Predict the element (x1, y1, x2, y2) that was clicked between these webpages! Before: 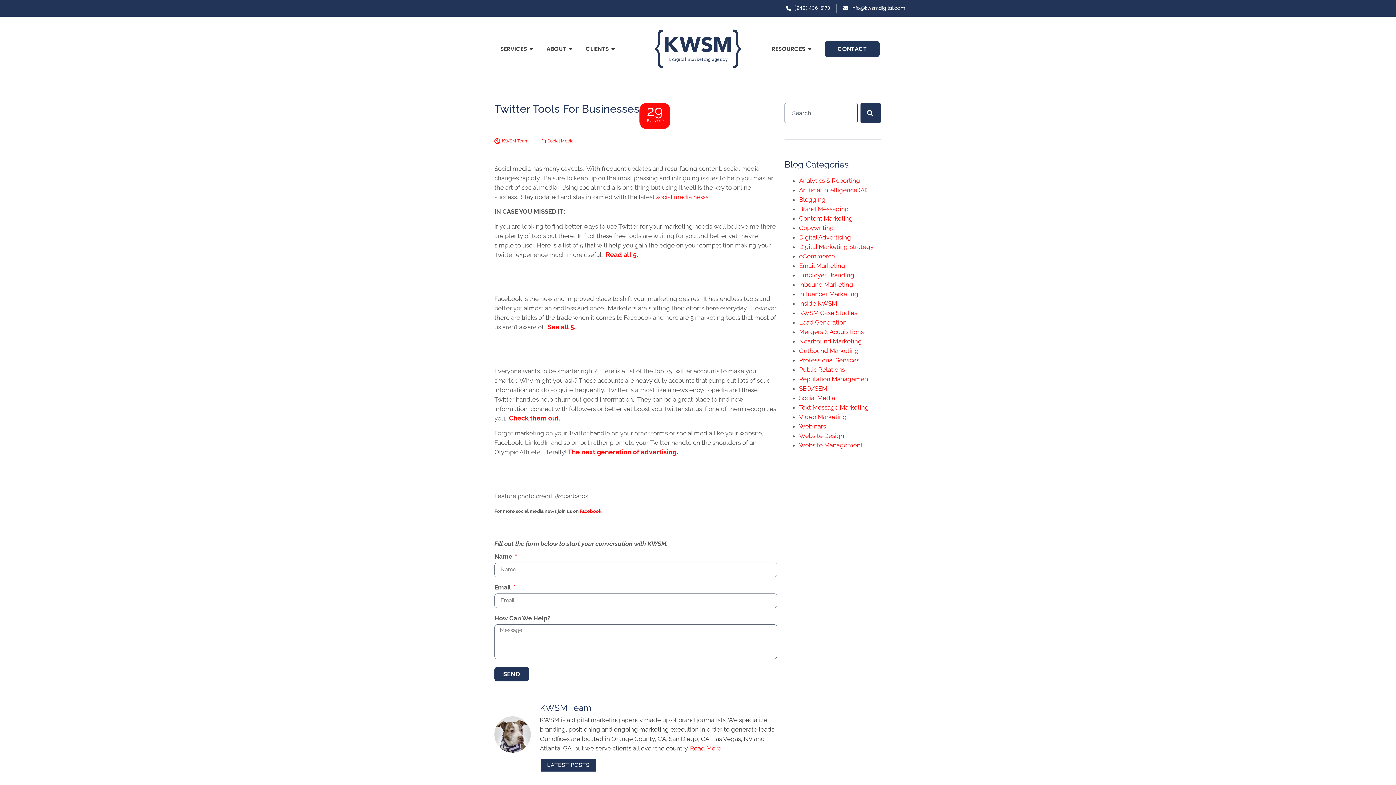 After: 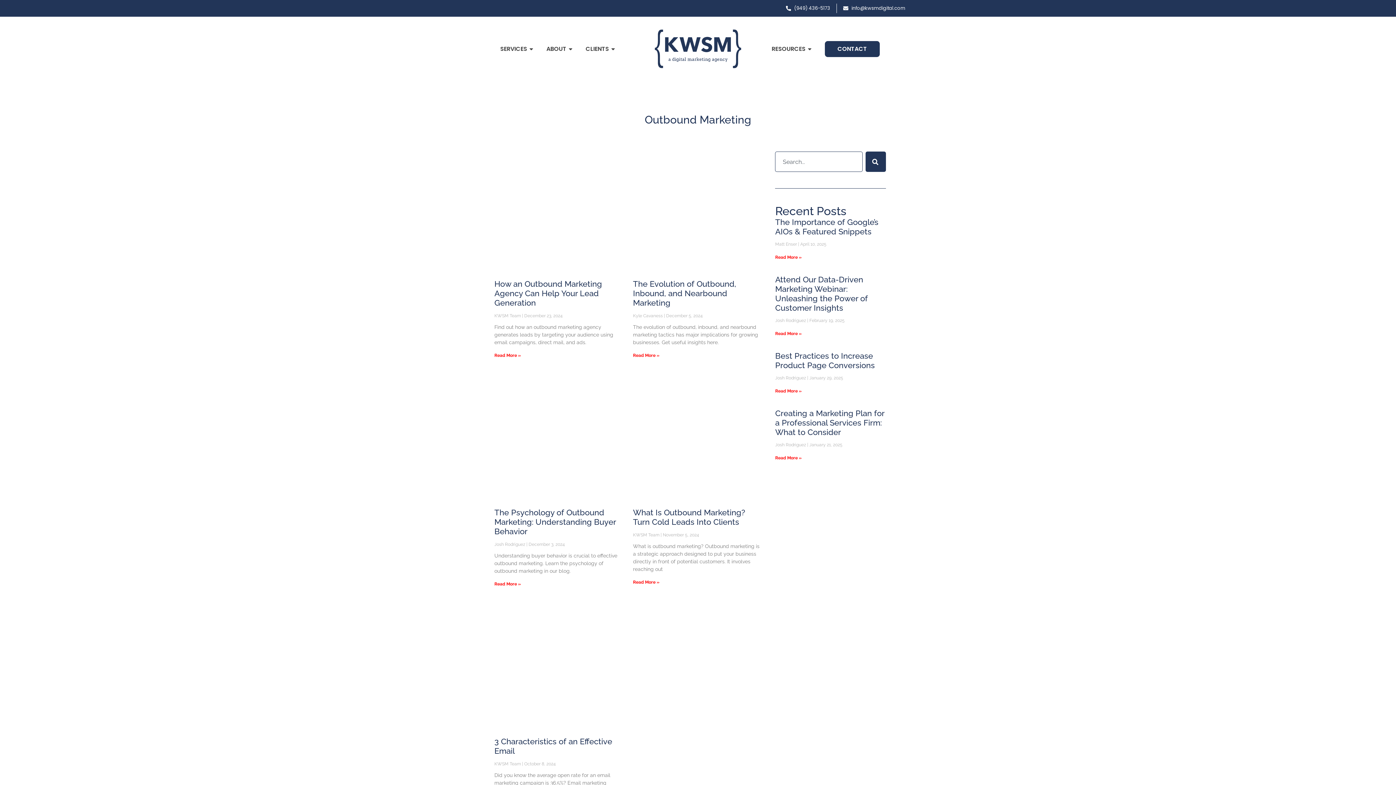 Action: bbox: (799, 347, 858, 354) label: Outbound Marketing